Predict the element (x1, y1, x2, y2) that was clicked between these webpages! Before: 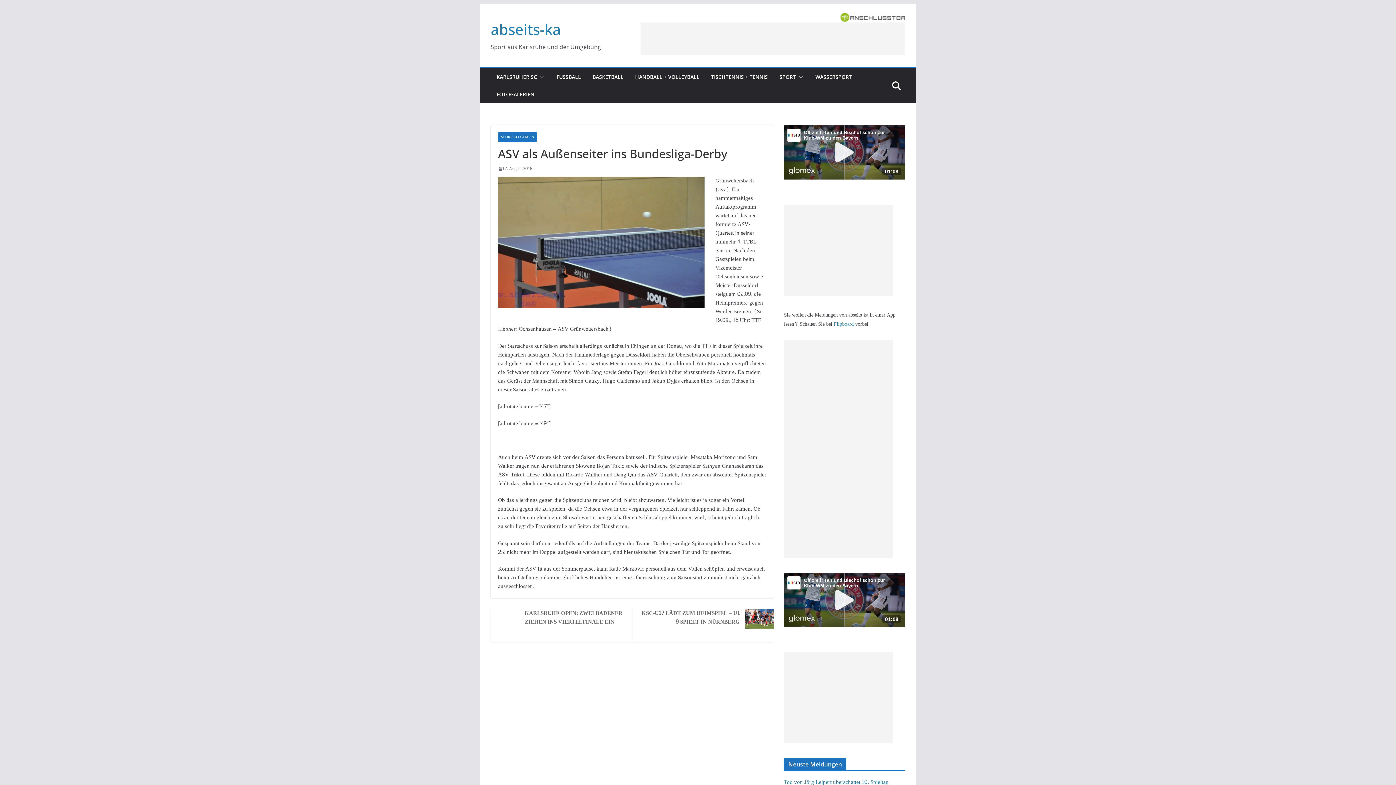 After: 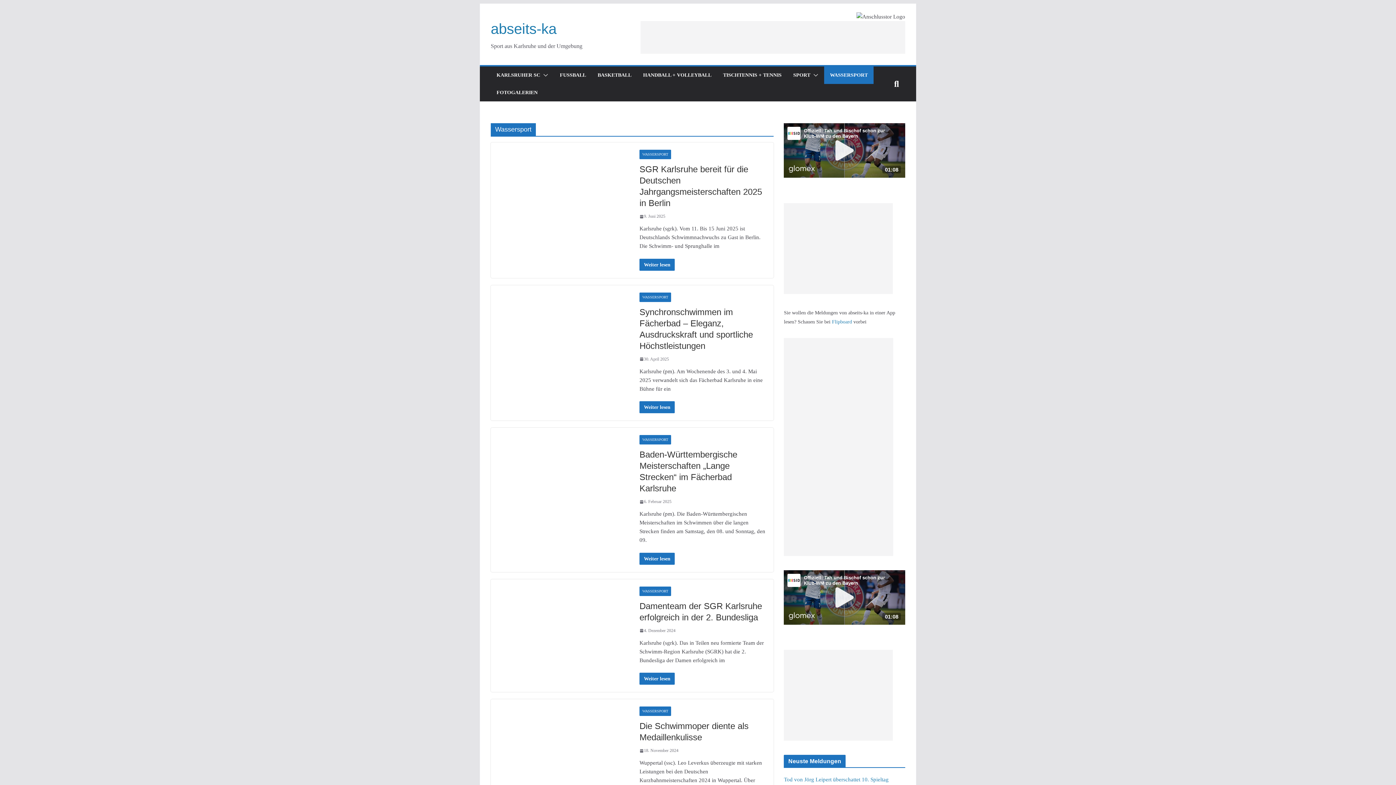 Action: label: WASSERSPORT bbox: (815, 72, 852, 82)